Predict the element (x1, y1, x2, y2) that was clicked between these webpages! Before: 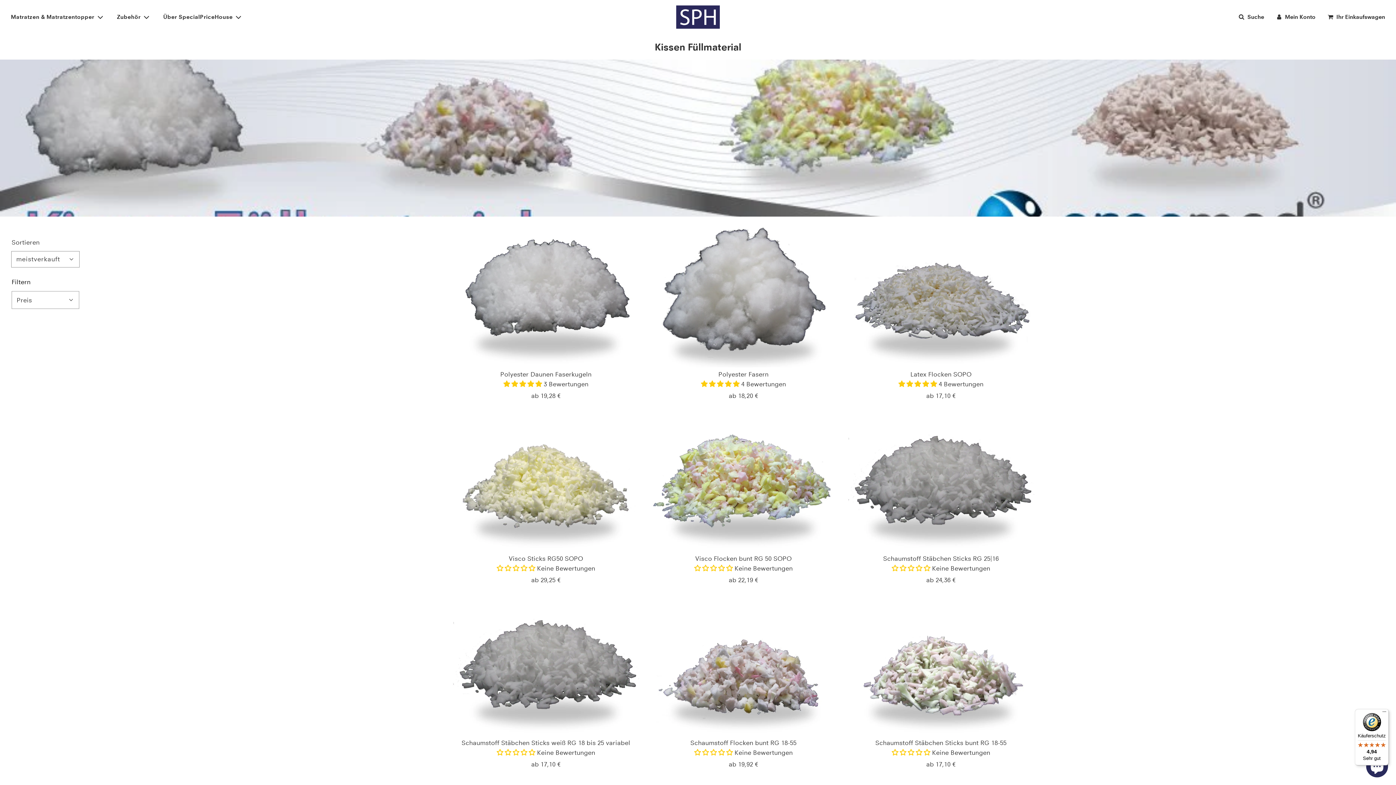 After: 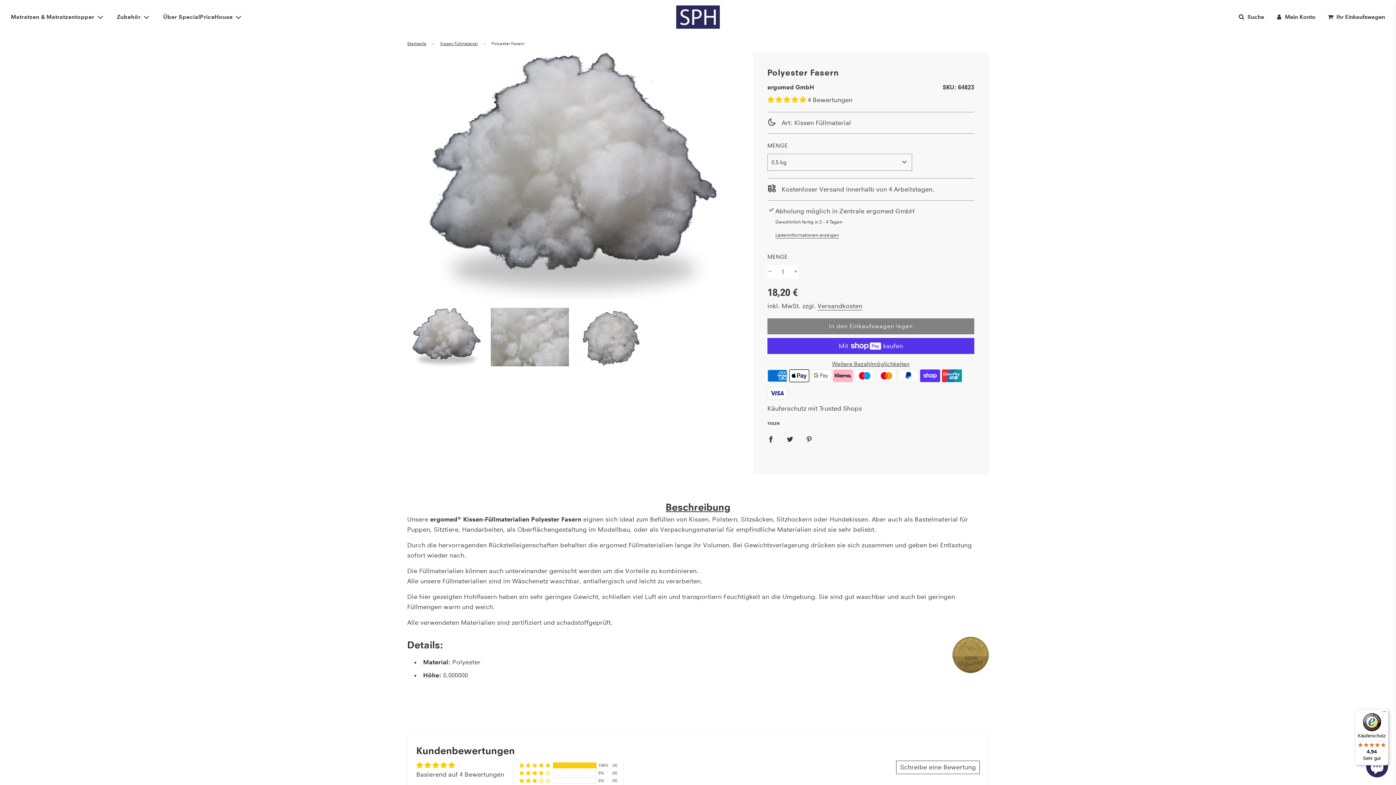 Action: label: Polyester Fasern bbox: (718, 370, 768, 378)